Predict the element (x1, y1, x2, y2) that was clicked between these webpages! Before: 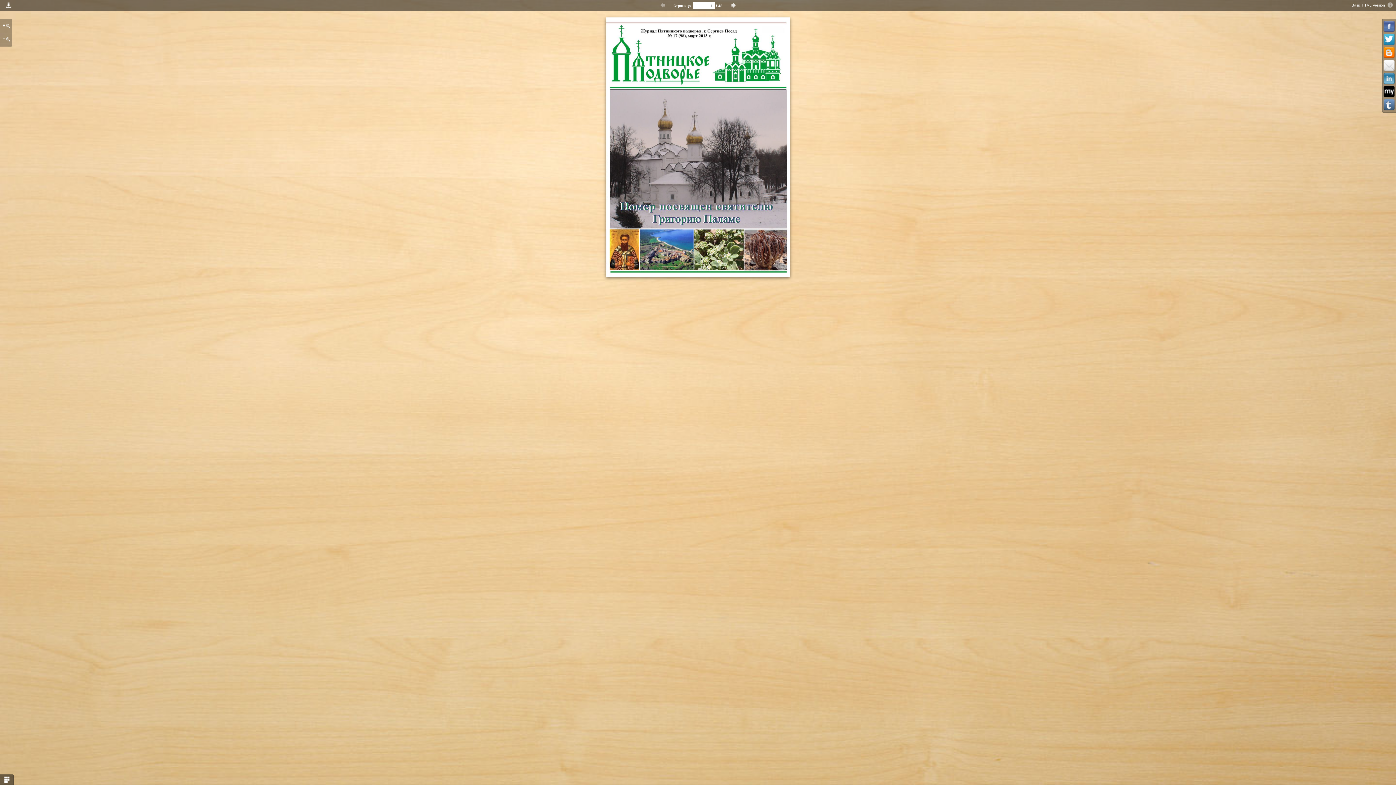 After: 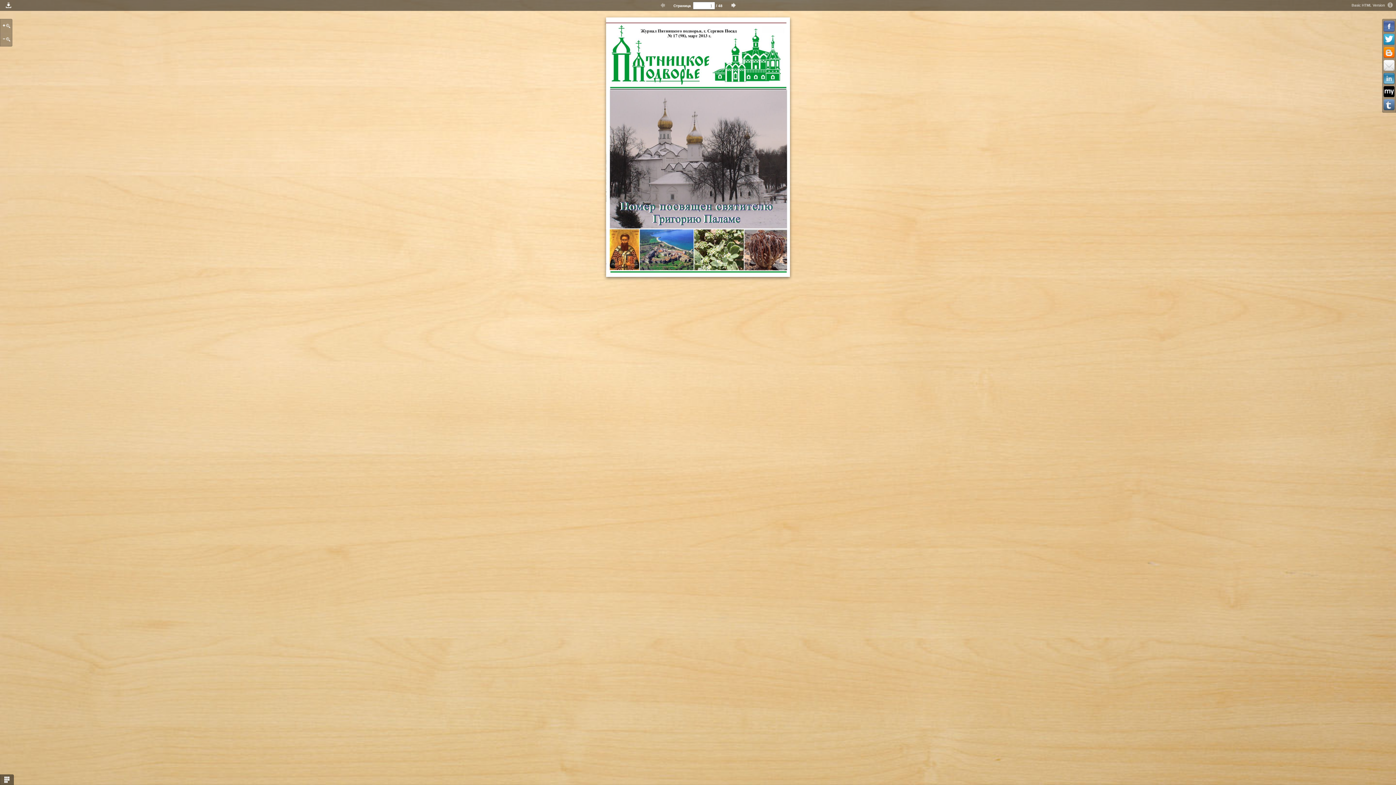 Action: bbox: (1383, 20, 1395, 32)